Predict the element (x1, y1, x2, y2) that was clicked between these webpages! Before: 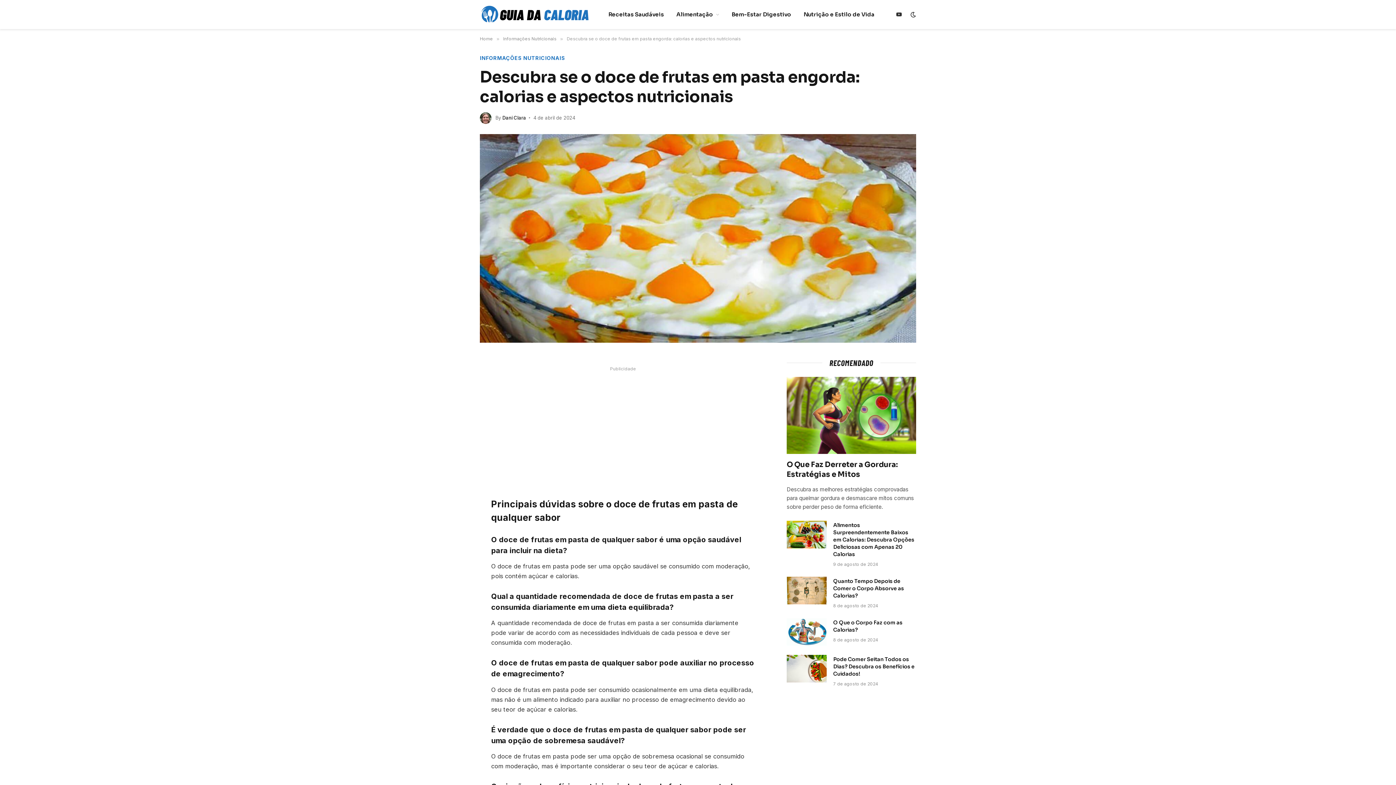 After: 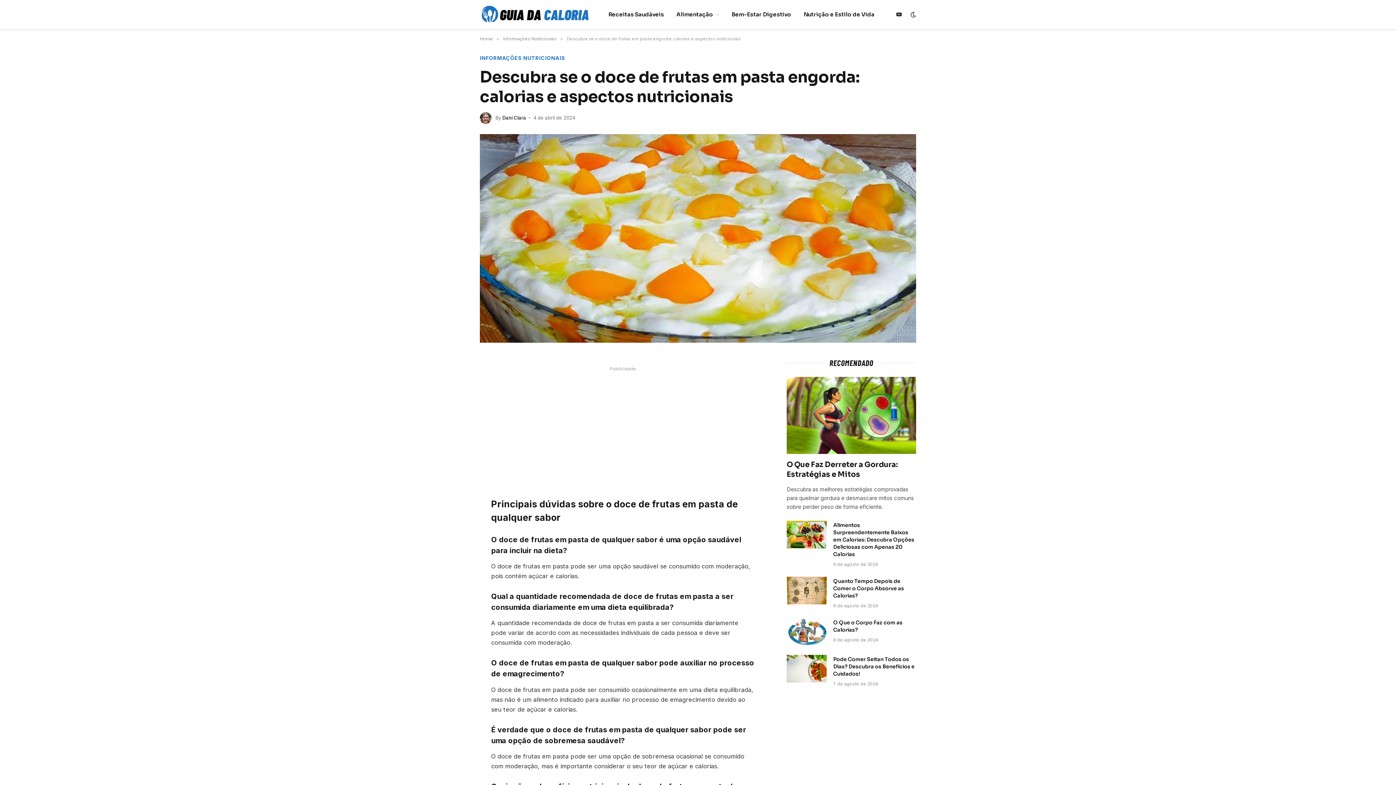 Action: bbox: (447, 394, 461, 408)